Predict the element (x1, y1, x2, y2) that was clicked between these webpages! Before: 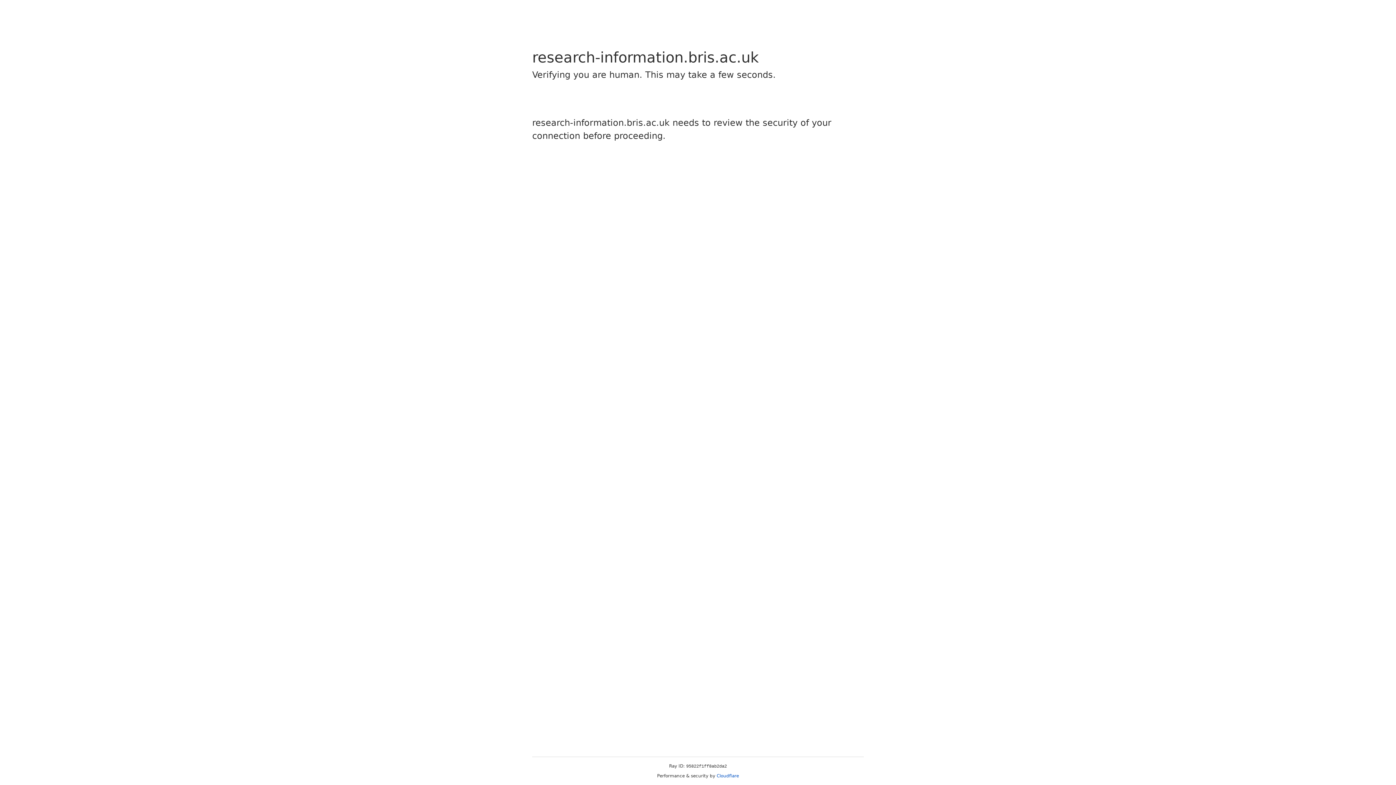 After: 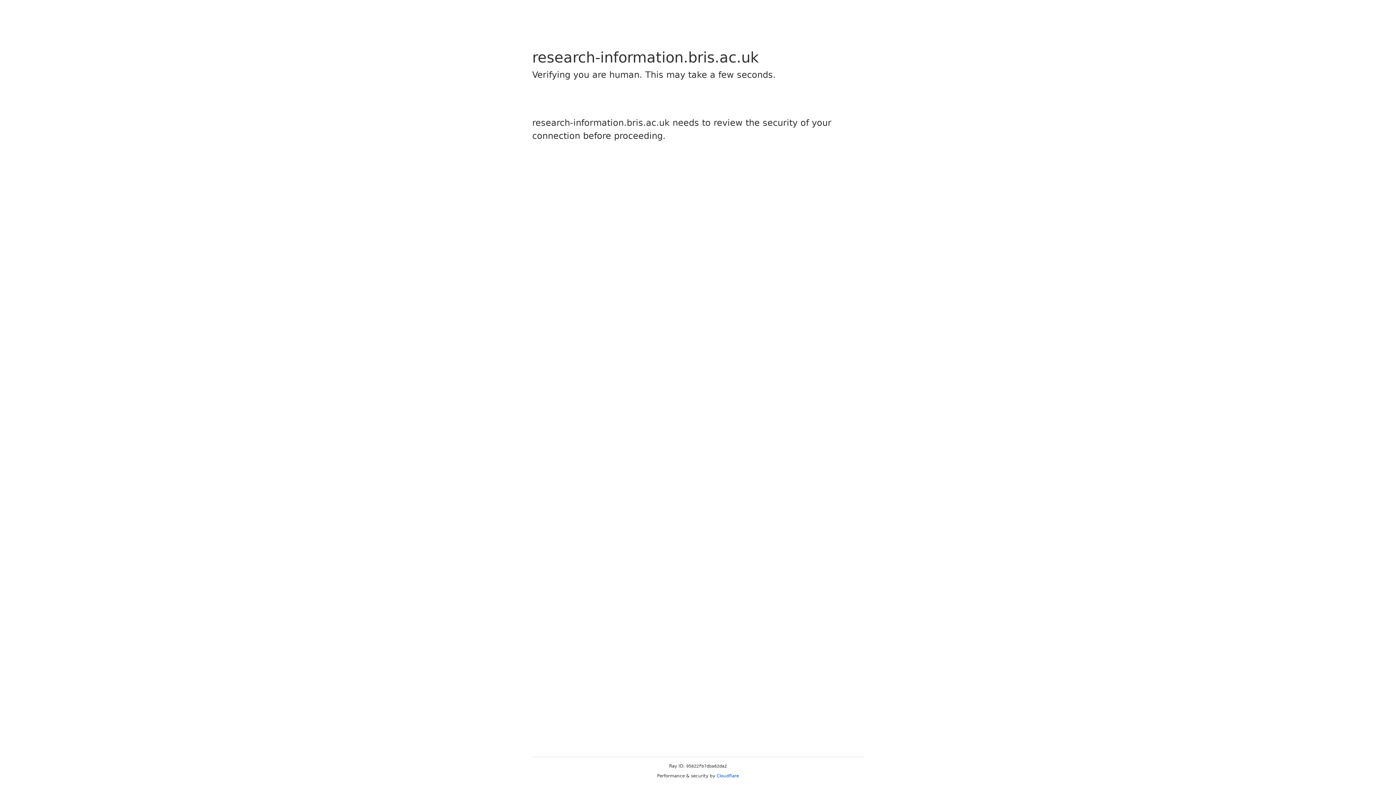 Action: bbox: (716, 773, 739, 778) label: Cloudflare